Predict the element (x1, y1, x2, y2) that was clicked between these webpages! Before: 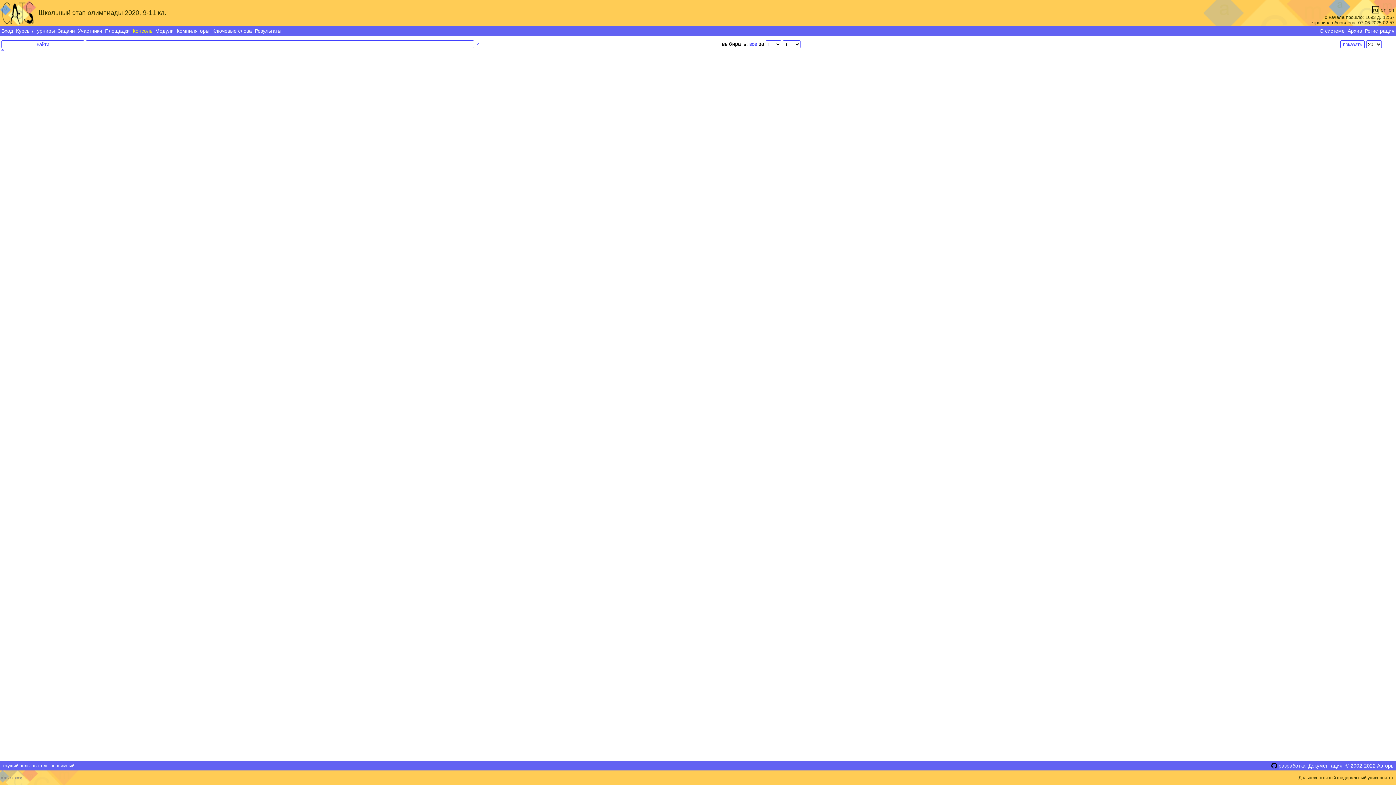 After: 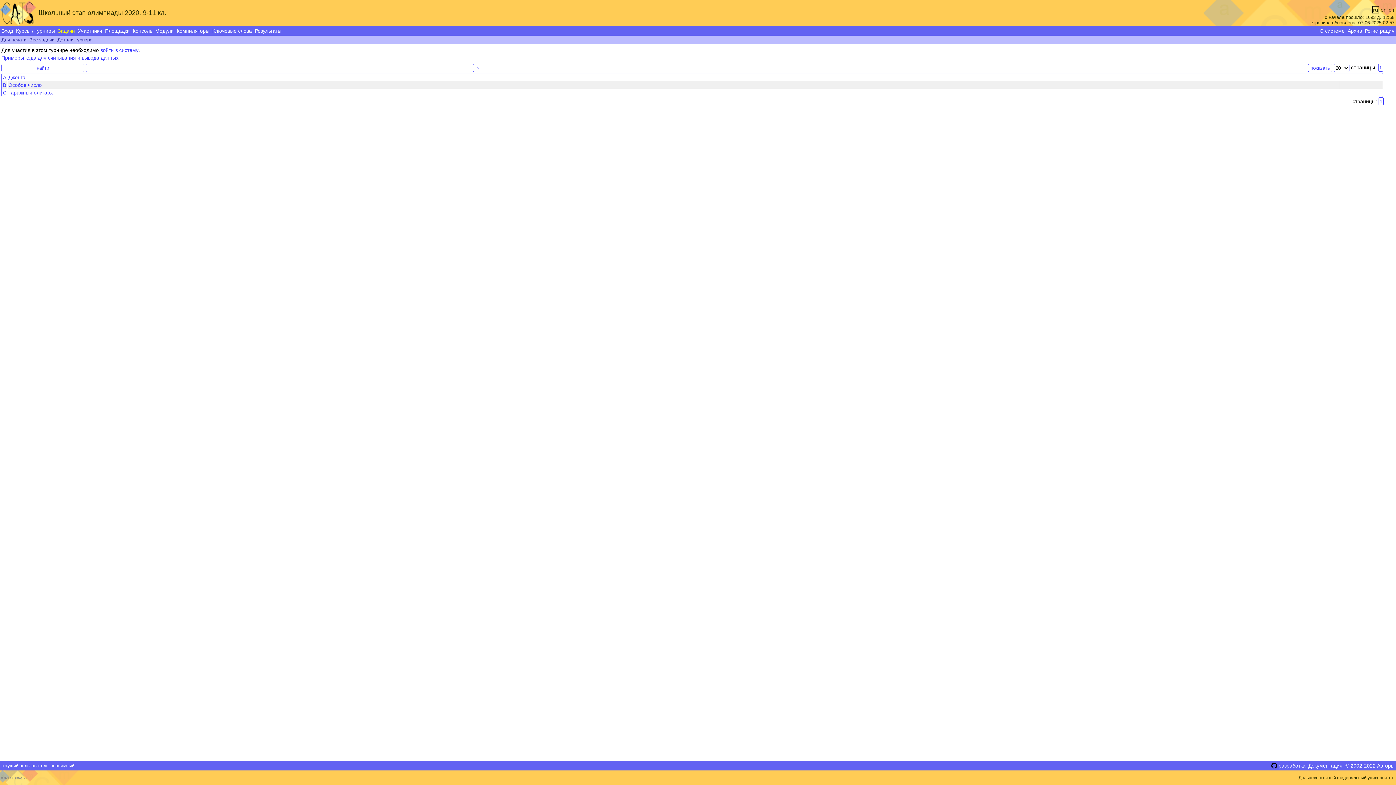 Action: bbox: (38, 9, 166, 16) label: Школьный этап олимпиады 2020, 9-11 кл.